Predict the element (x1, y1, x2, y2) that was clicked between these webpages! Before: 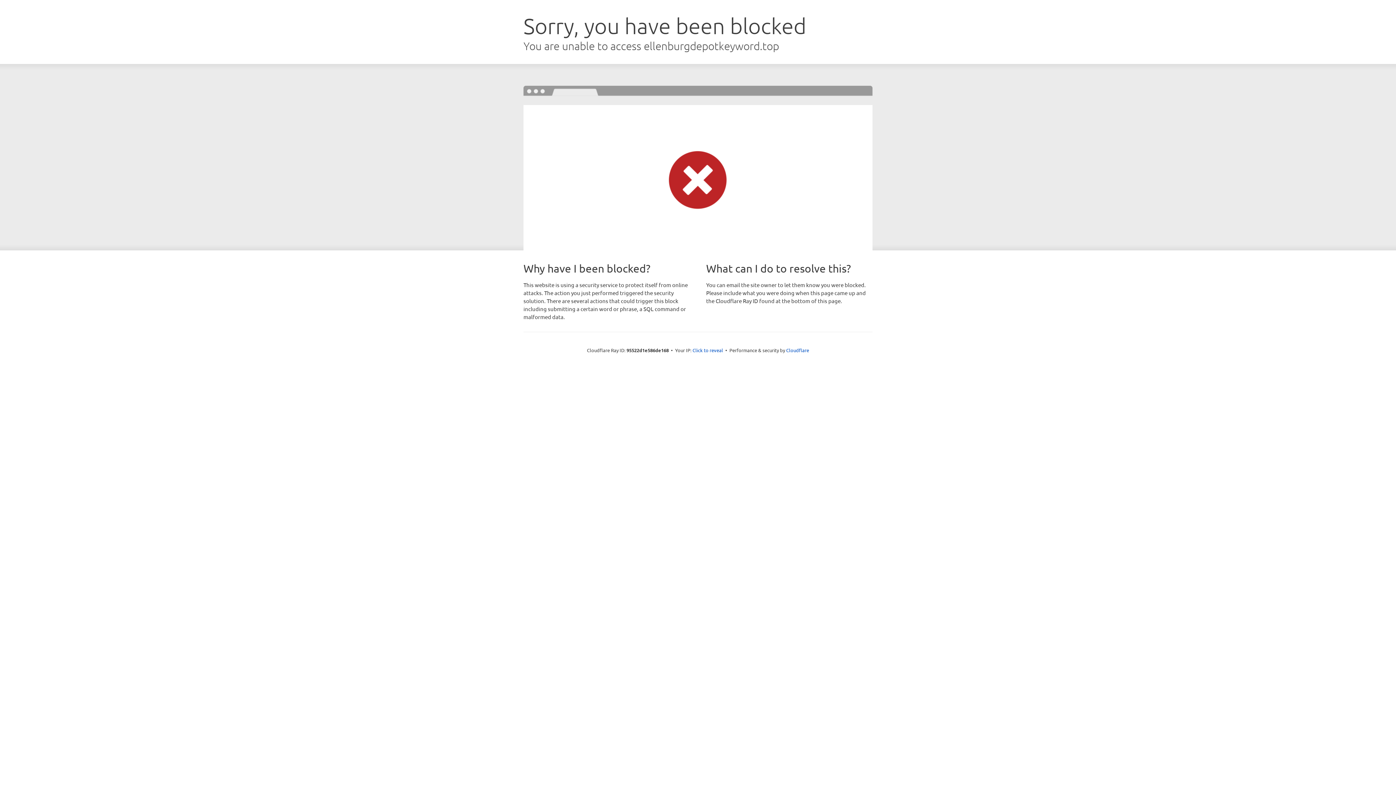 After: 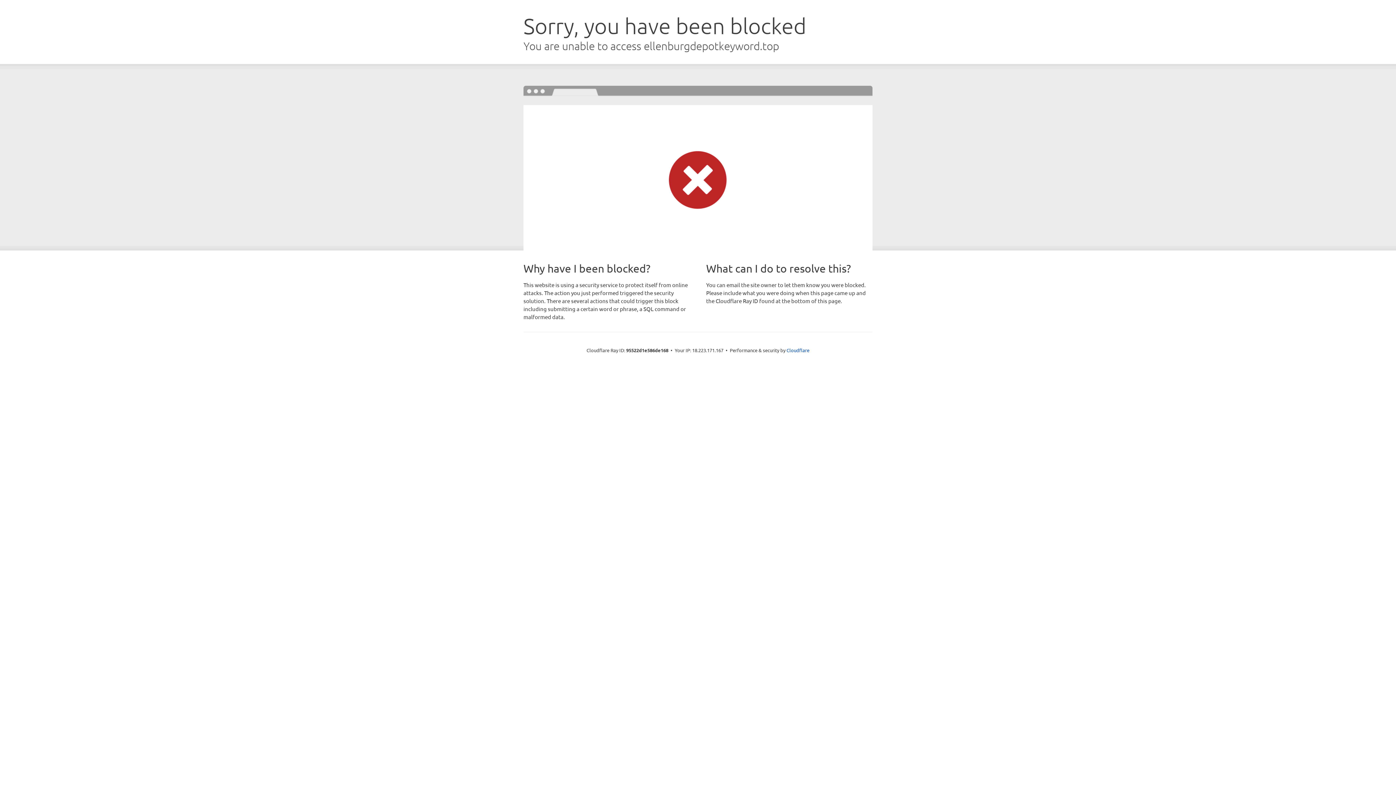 Action: bbox: (692, 346, 723, 353) label: Click to reveal